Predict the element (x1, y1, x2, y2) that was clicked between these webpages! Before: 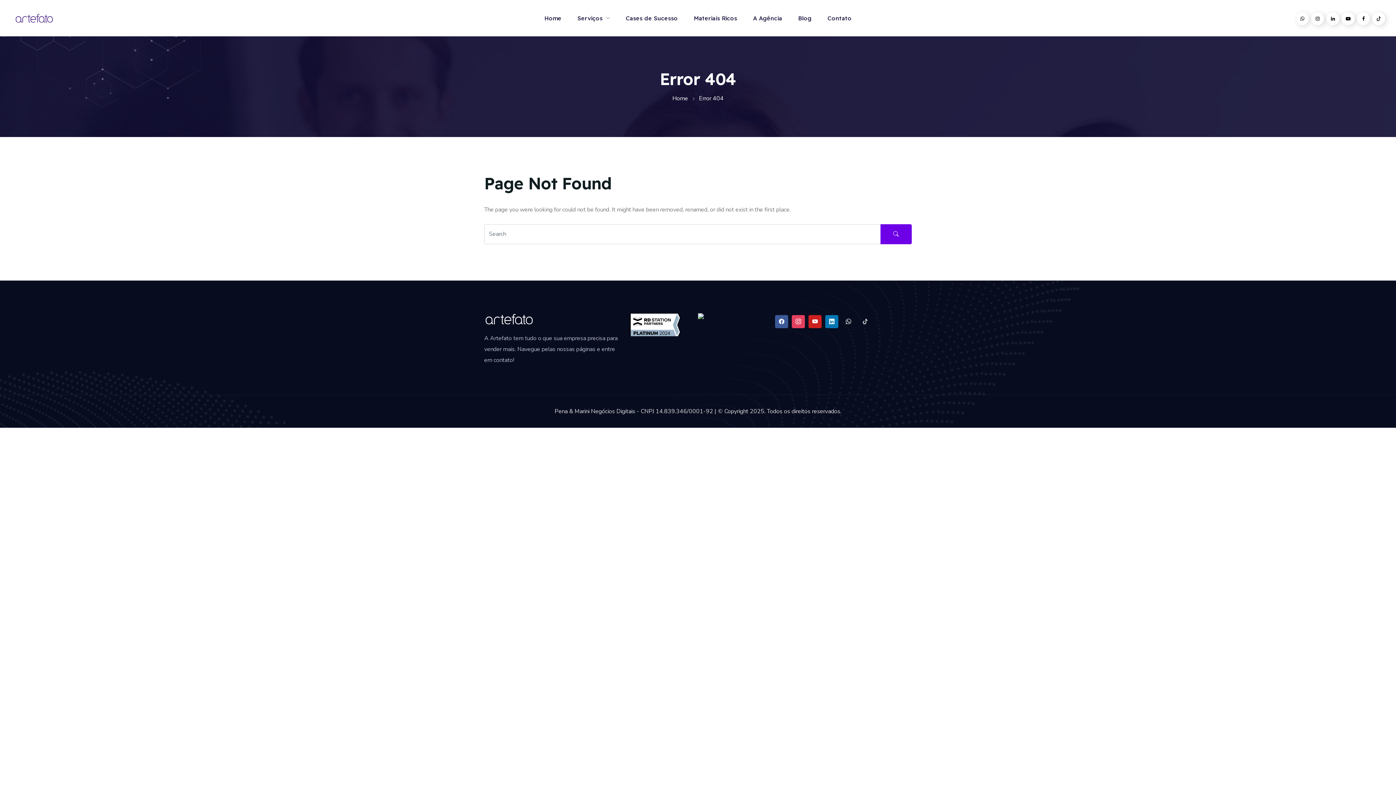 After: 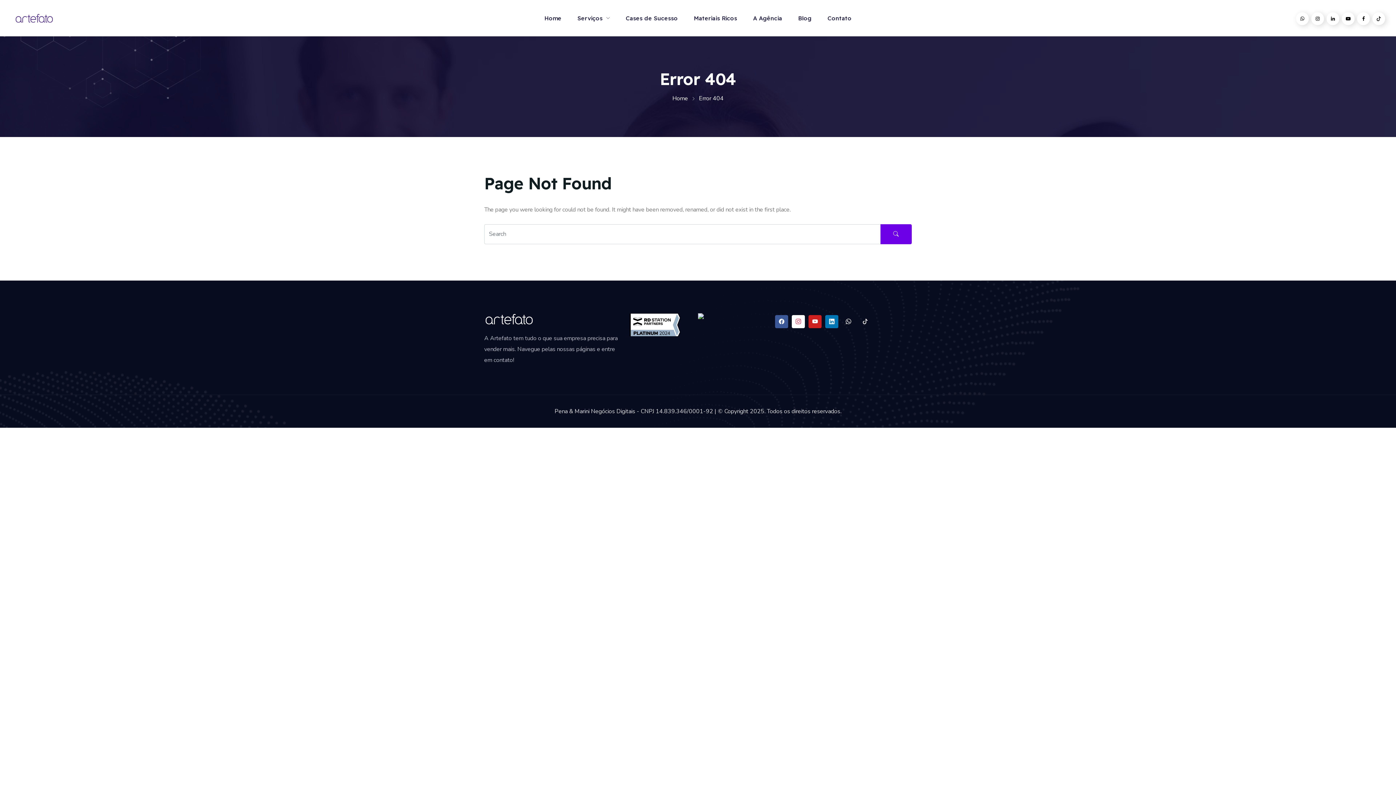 Action: bbox: (792, 315, 805, 328)